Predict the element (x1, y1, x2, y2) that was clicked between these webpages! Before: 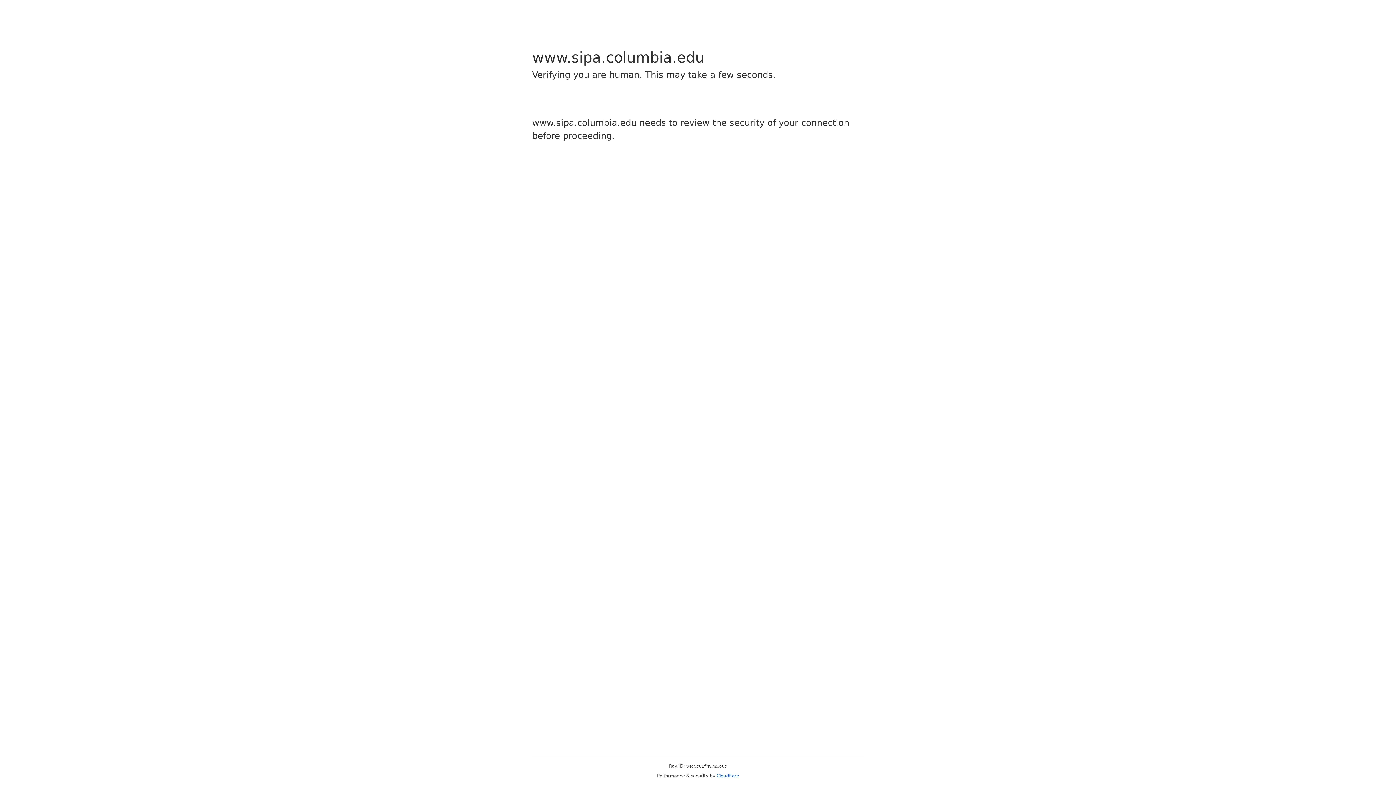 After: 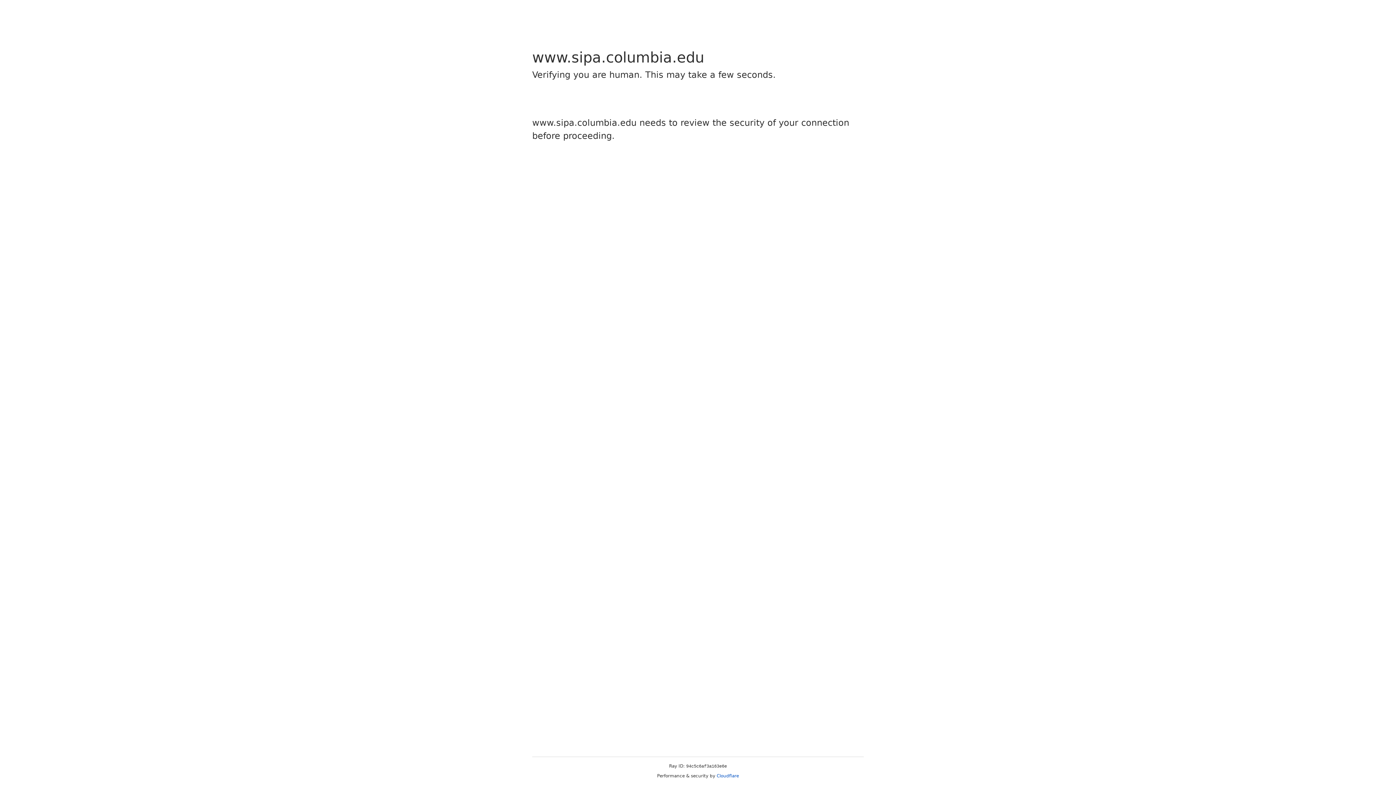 Action: bbox: (716, 773, 739, 778) label: Cloudflare